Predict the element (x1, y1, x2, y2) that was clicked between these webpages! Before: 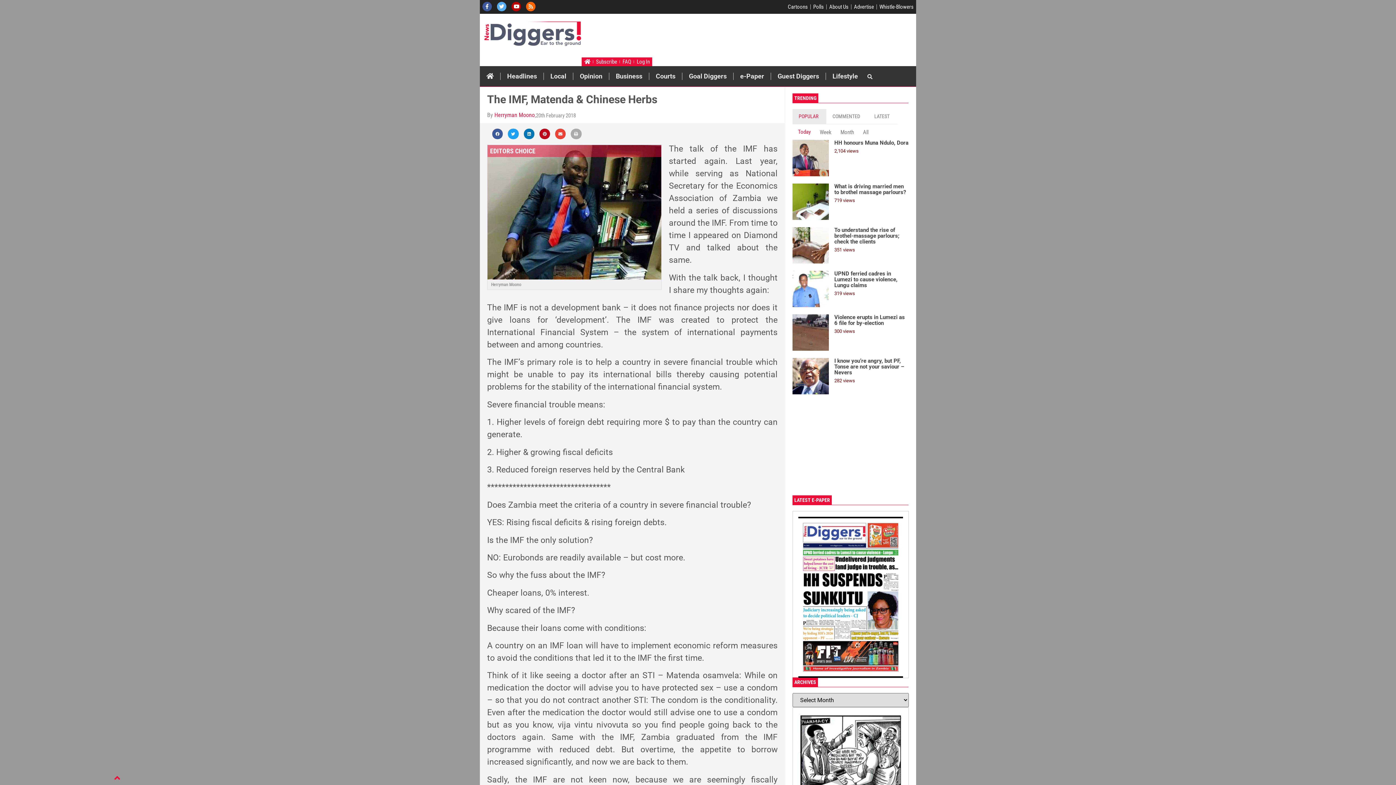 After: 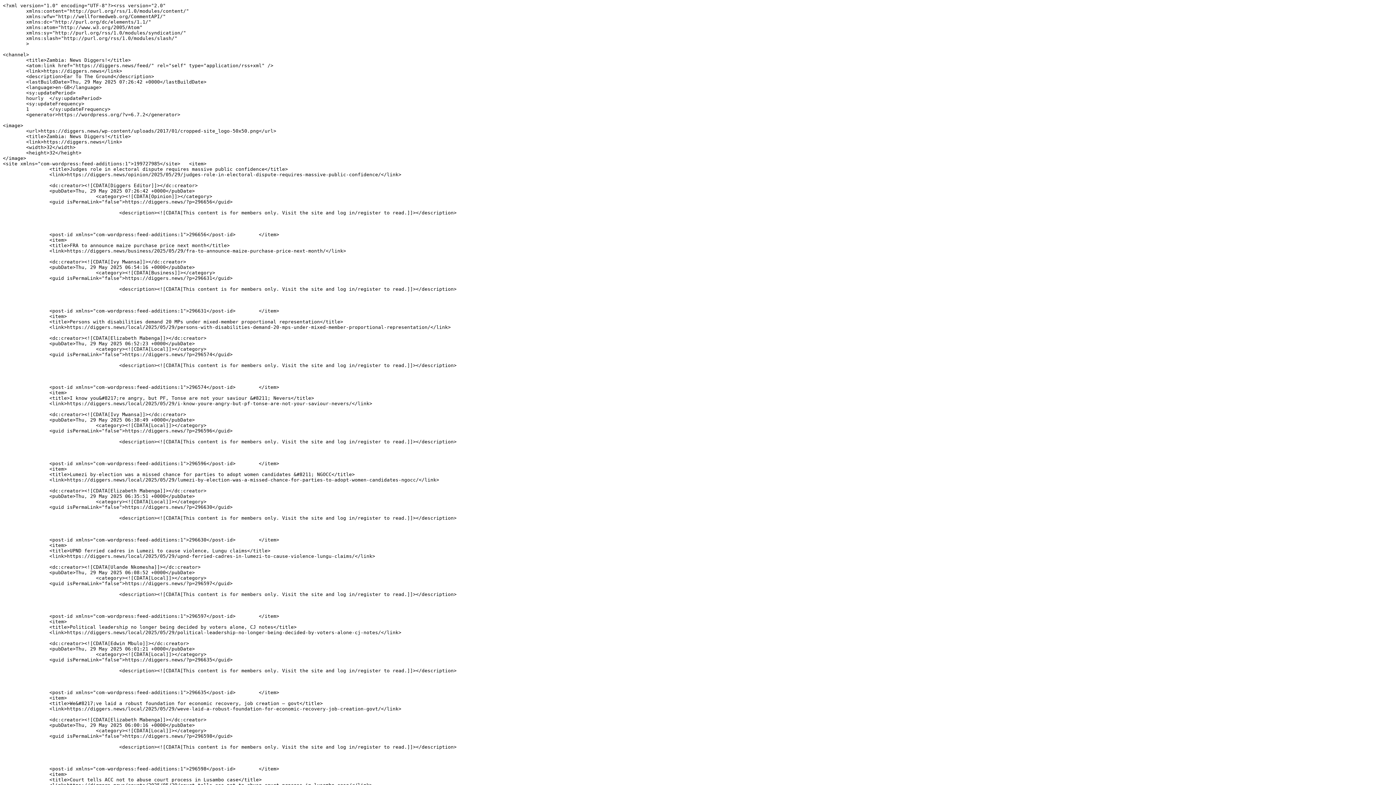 Action: bbox: (523, 0, 538, 13)